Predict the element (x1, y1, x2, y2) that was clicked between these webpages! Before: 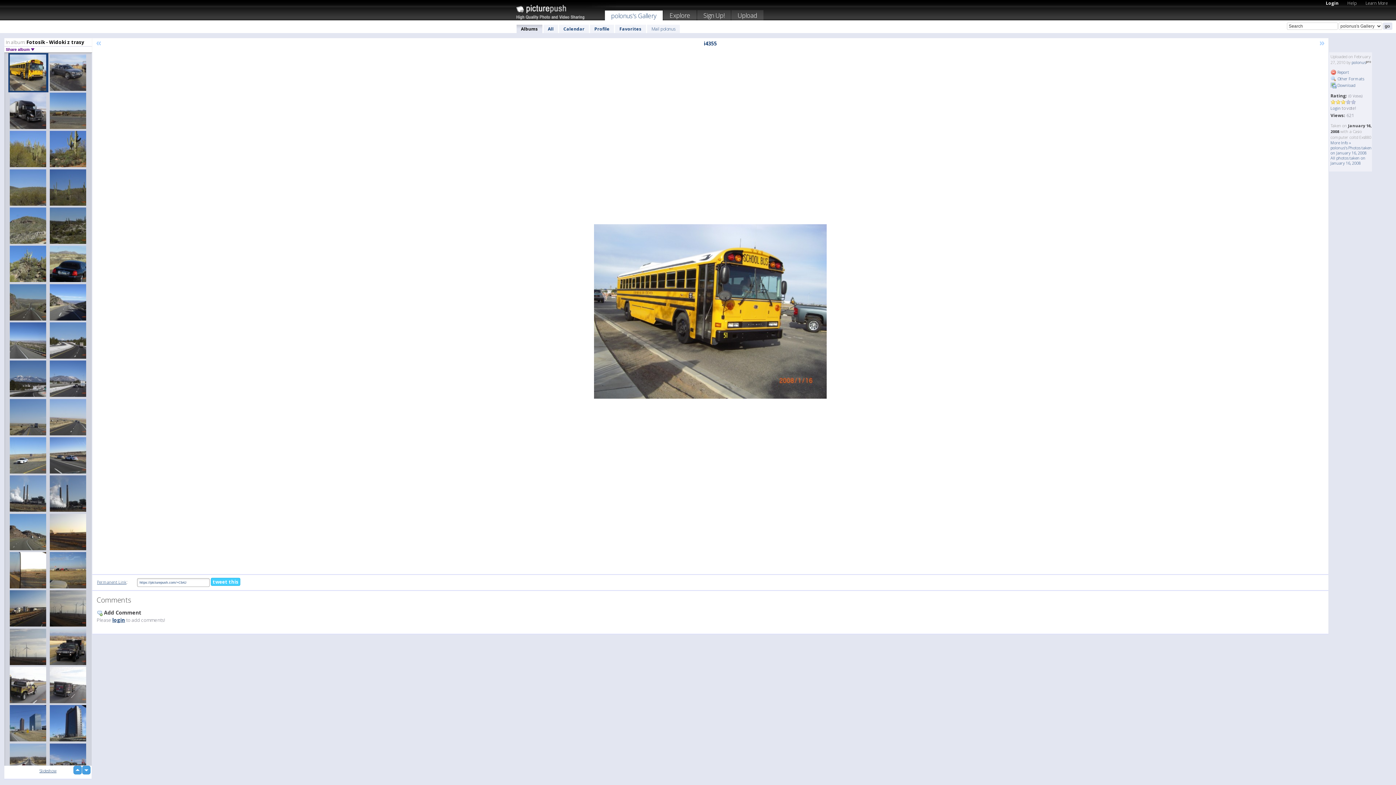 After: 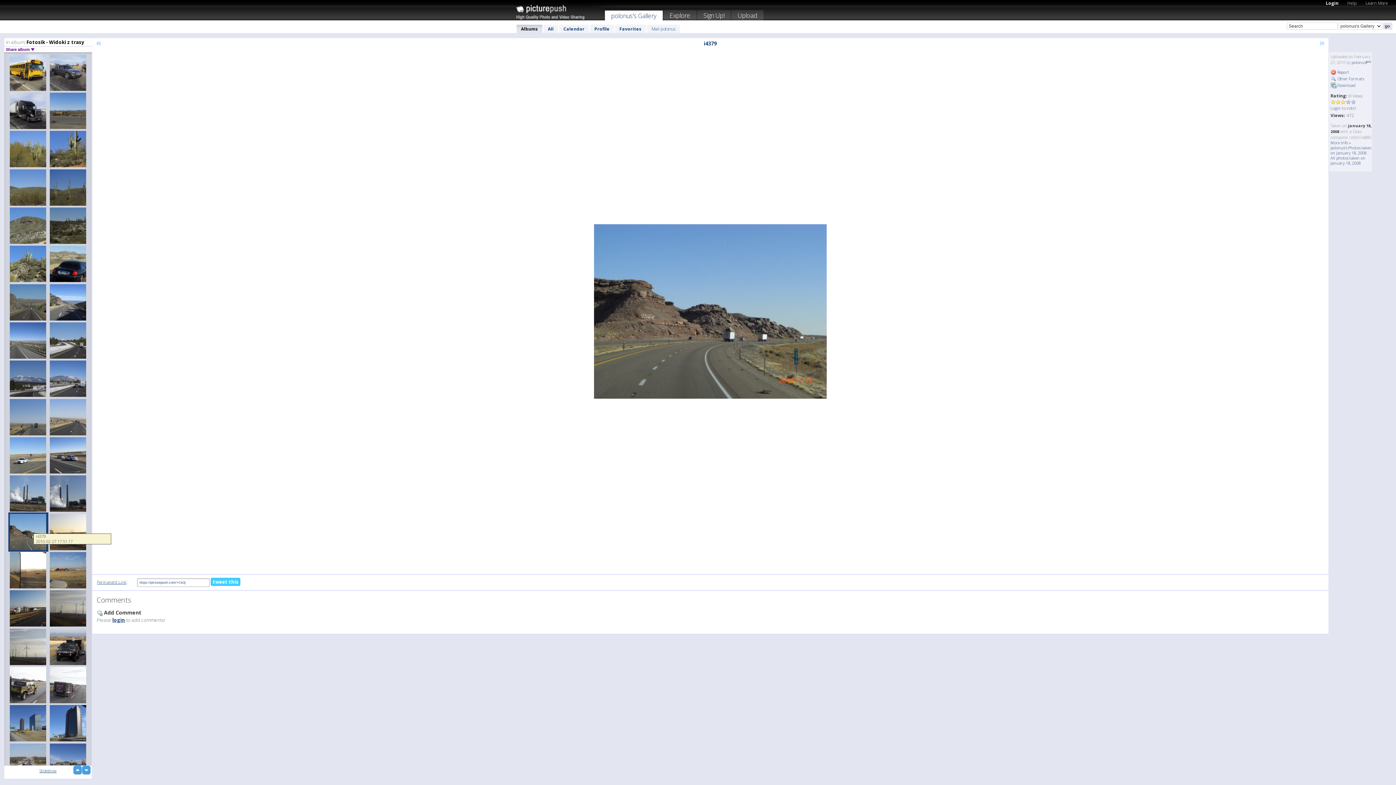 Action: bbox: (8, 512, 48, 552)